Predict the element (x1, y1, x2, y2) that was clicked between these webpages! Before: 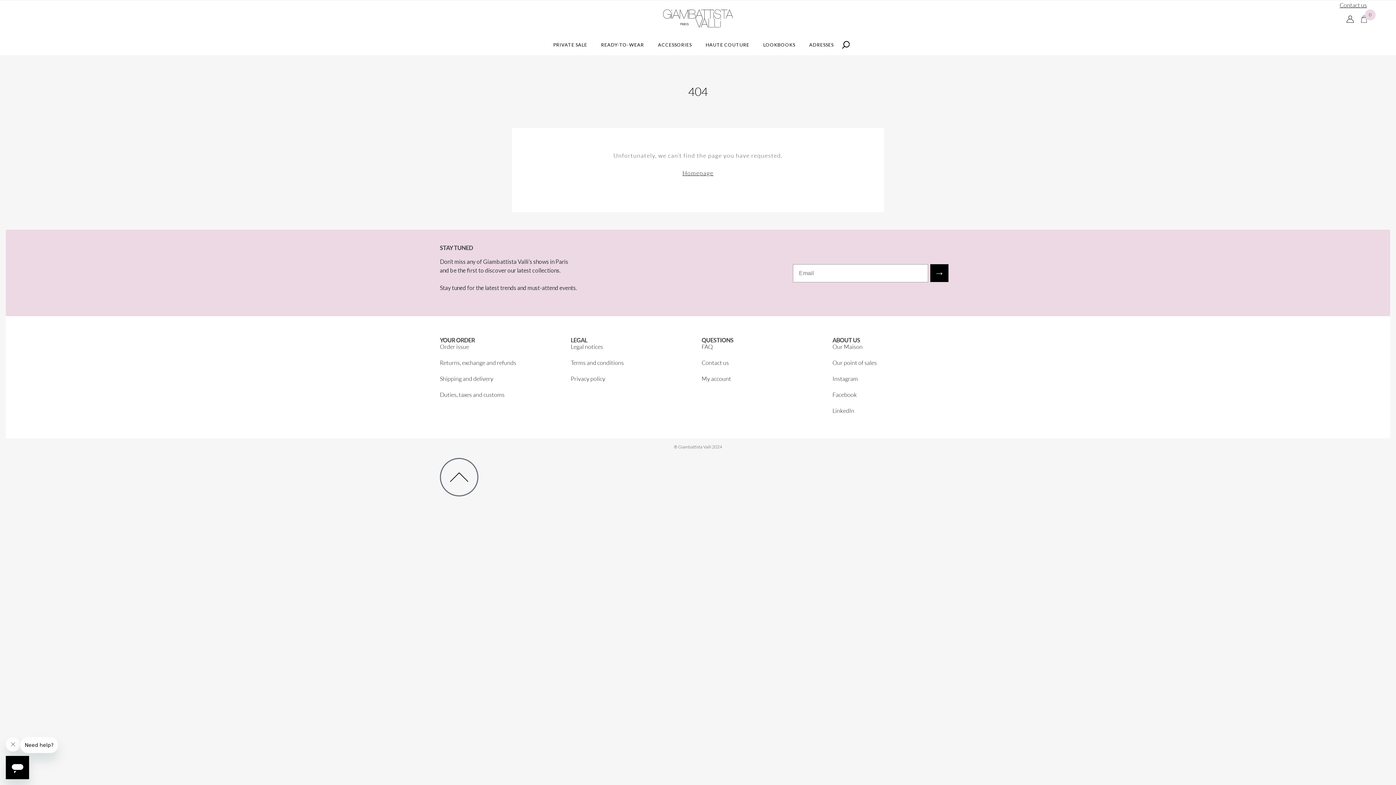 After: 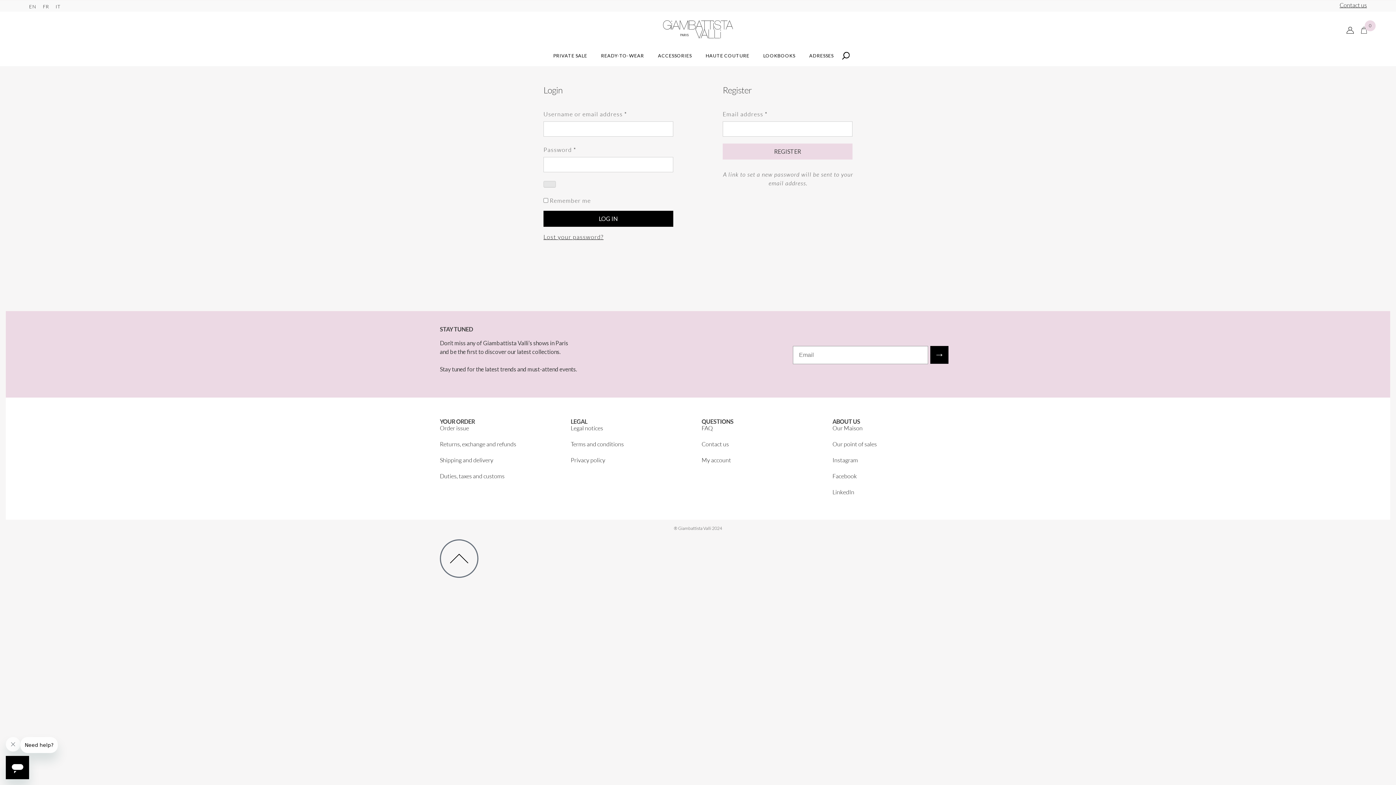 Action: bbox: (1346, 16, 1354, 24)